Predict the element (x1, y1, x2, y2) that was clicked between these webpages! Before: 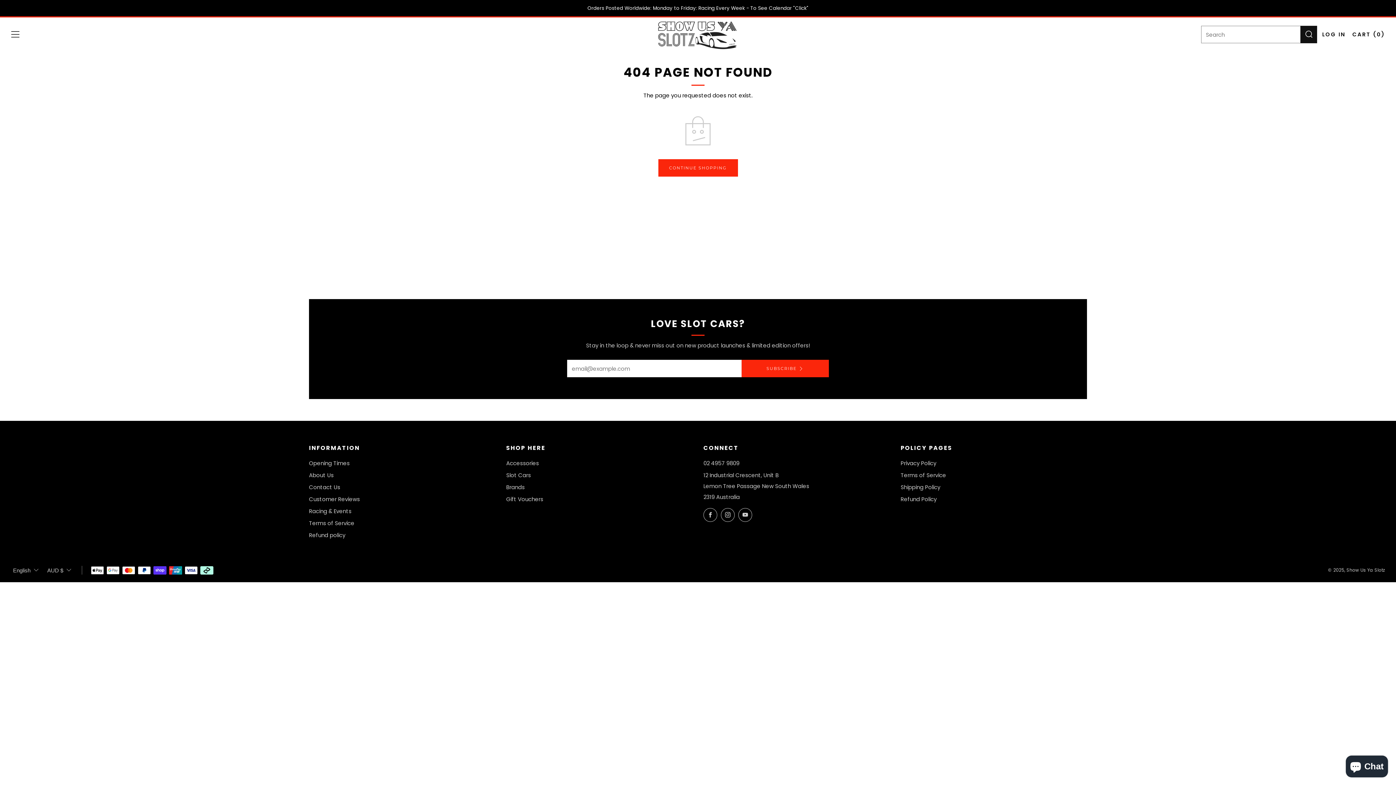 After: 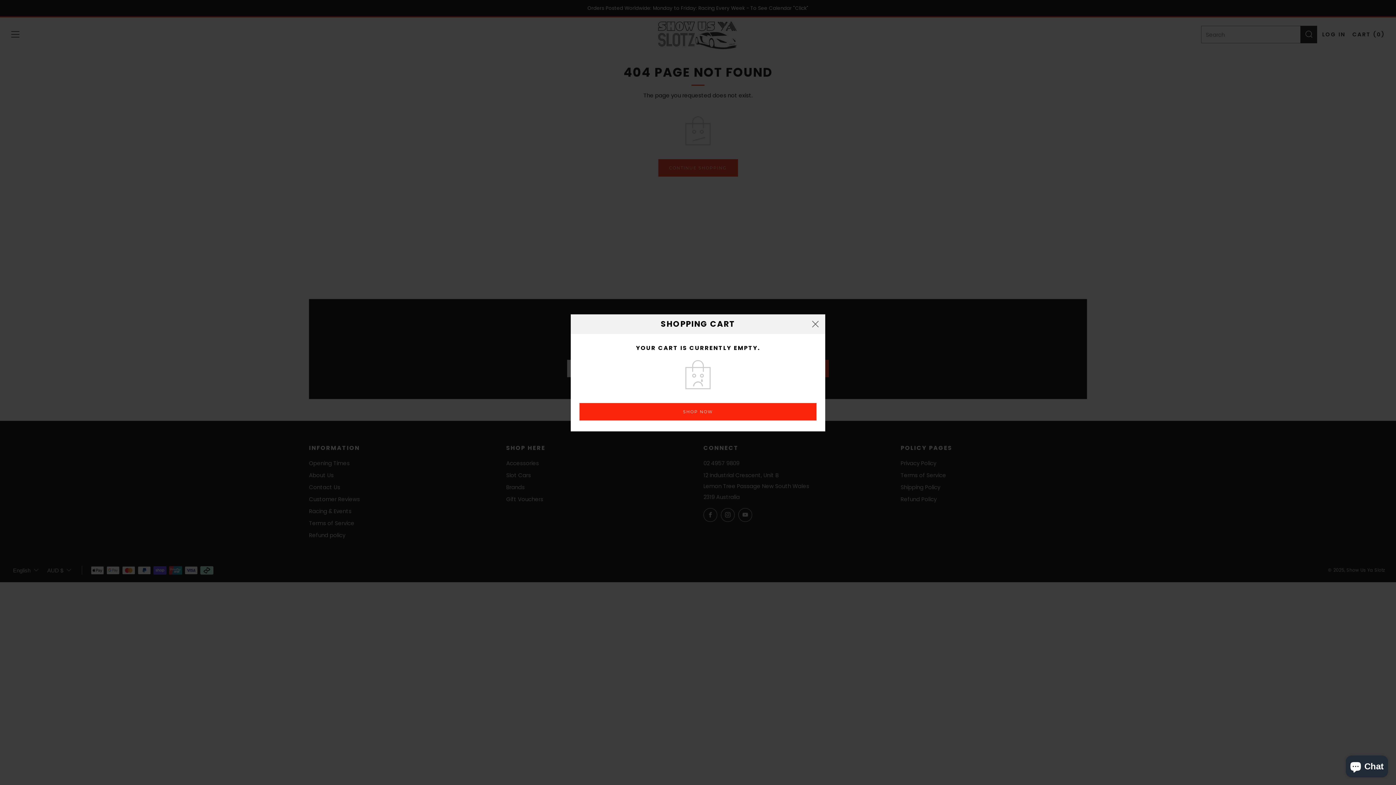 Action: bbox: (1352, 28, 1385, 40) label: CART (0)